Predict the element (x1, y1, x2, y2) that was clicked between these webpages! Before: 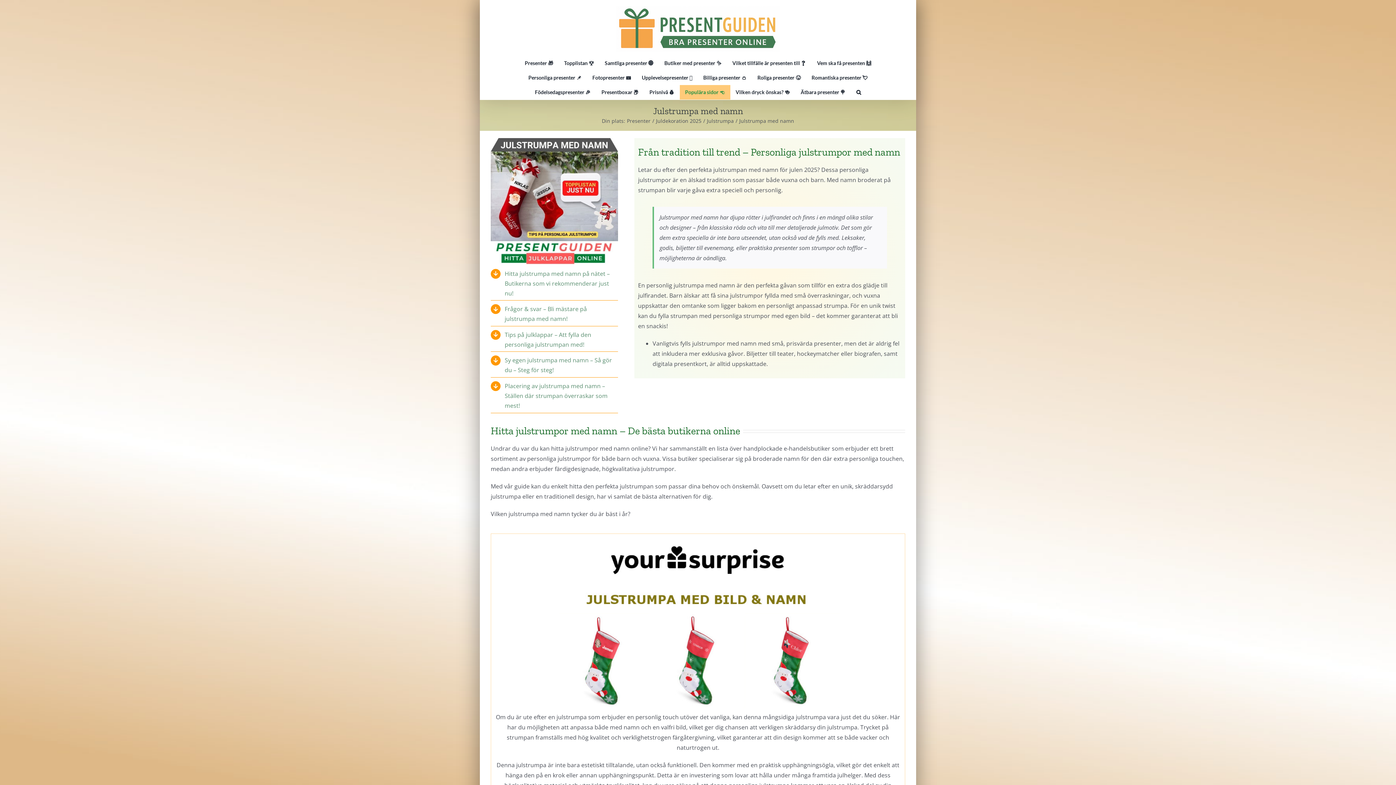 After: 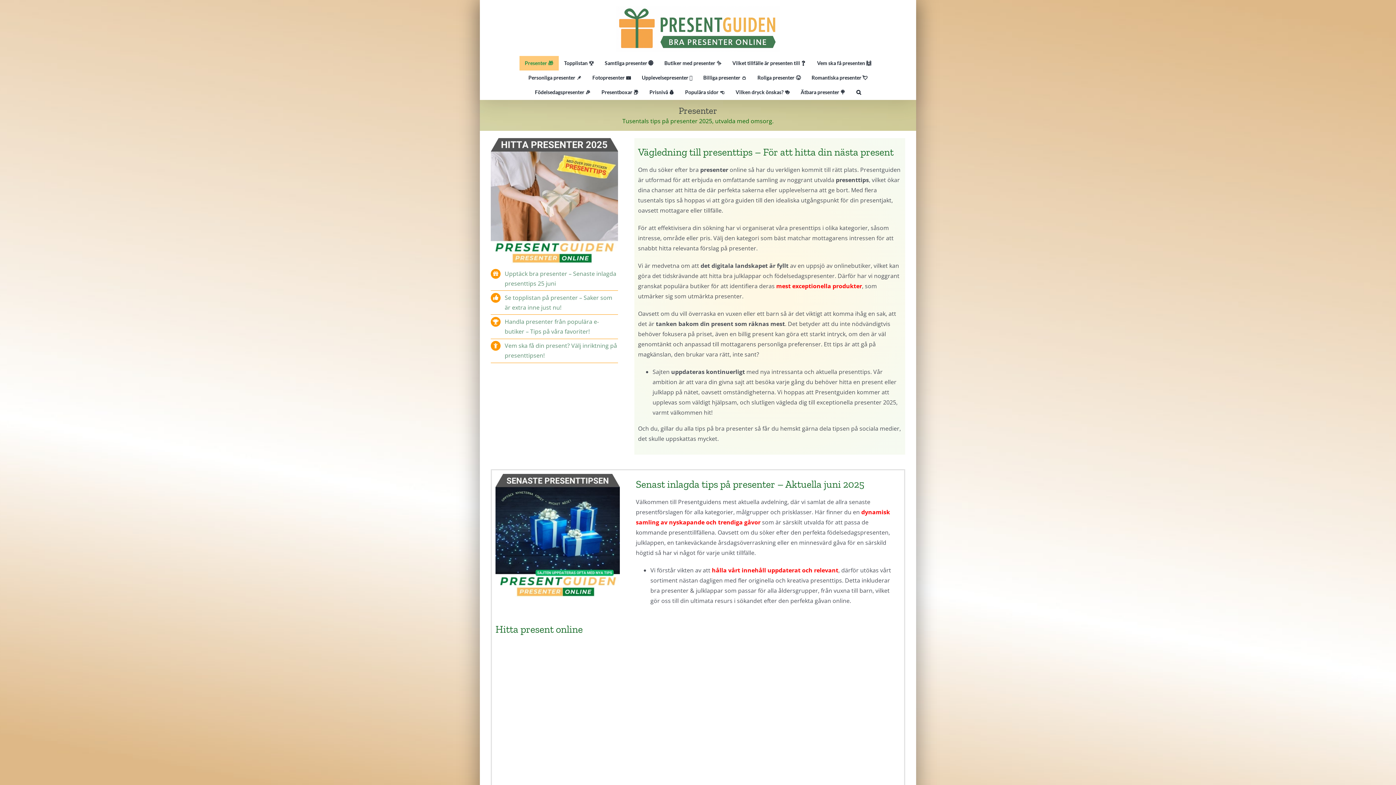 Action: label: Presenter 🎁 bbox: (519, 56, 558, 70)